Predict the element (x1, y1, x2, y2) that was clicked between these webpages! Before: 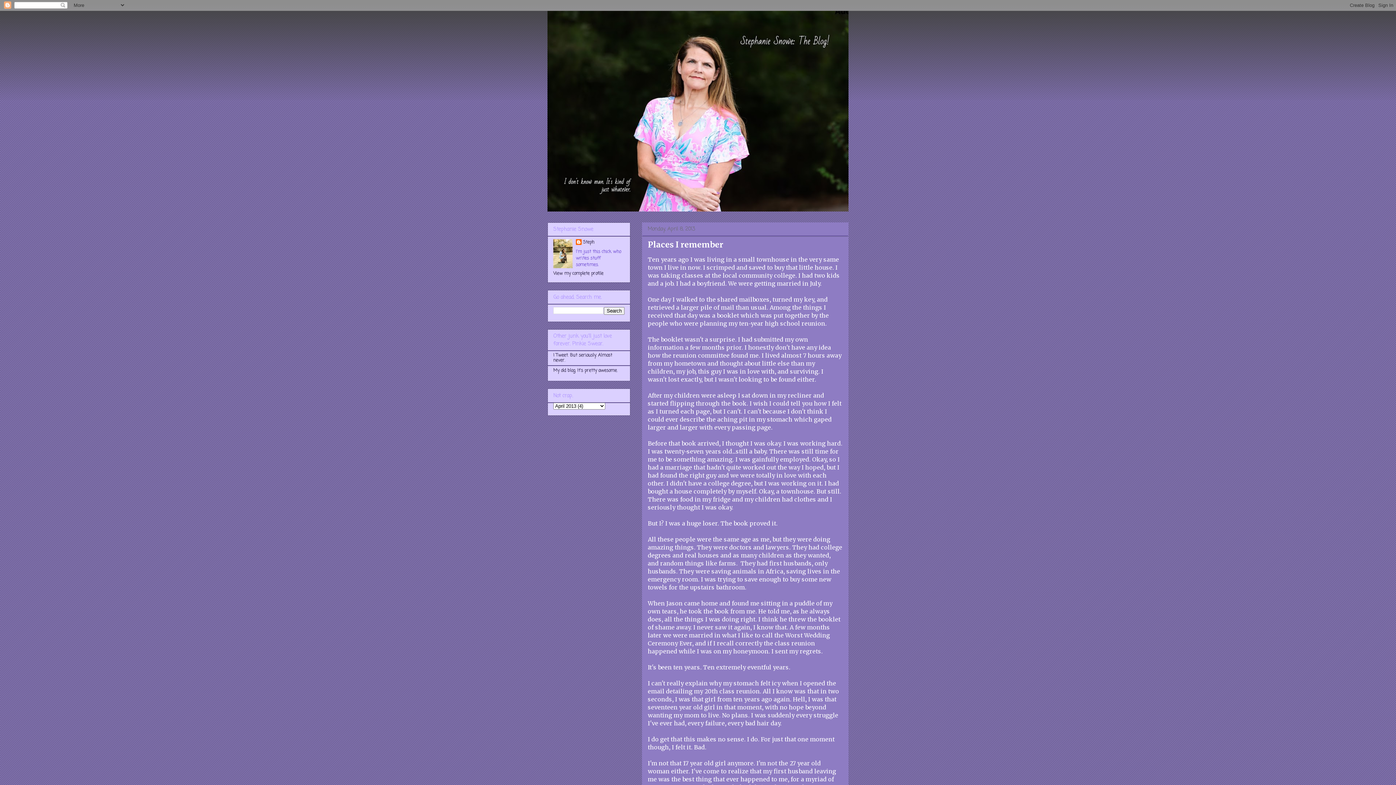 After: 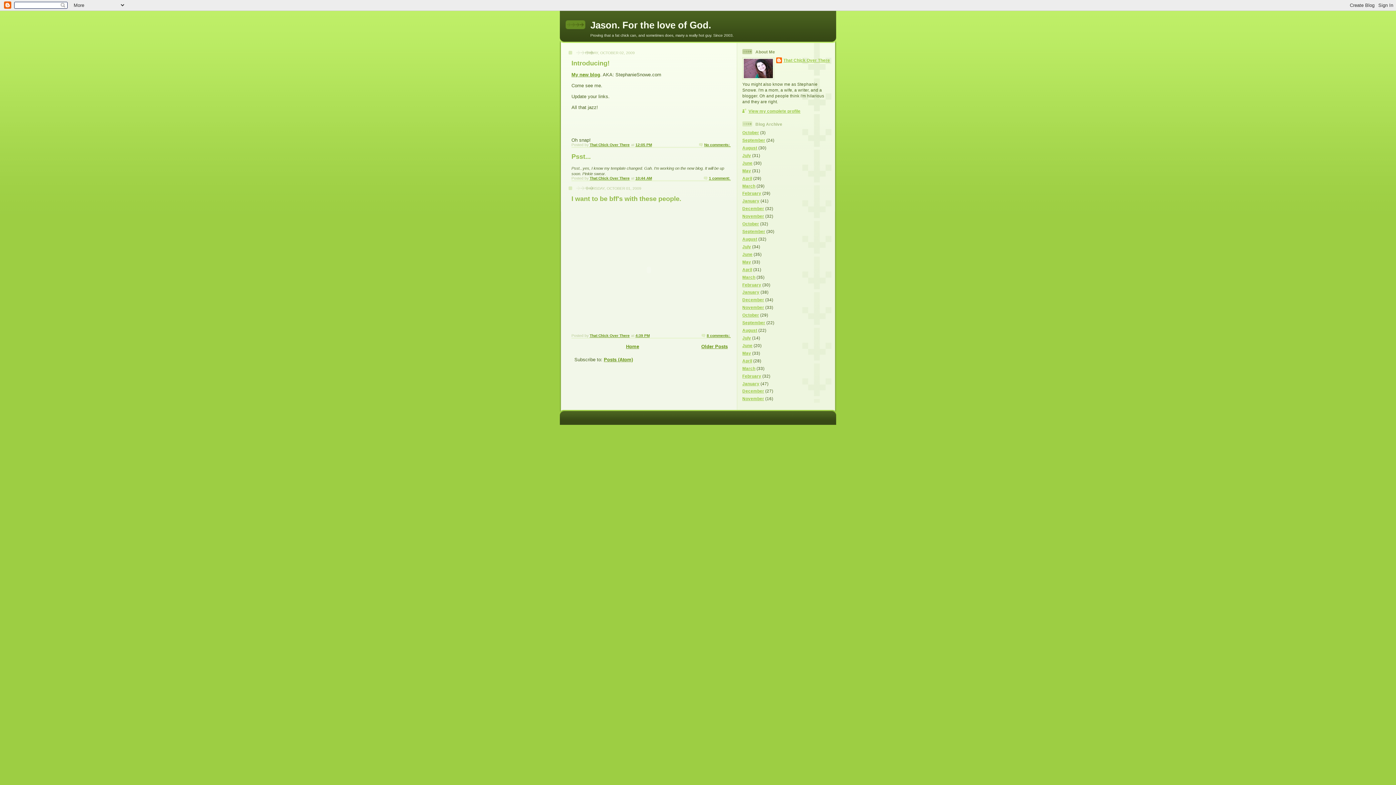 Action: label: My old blog. It's pretty awesome. bbox: (553, 367, 617, 374)